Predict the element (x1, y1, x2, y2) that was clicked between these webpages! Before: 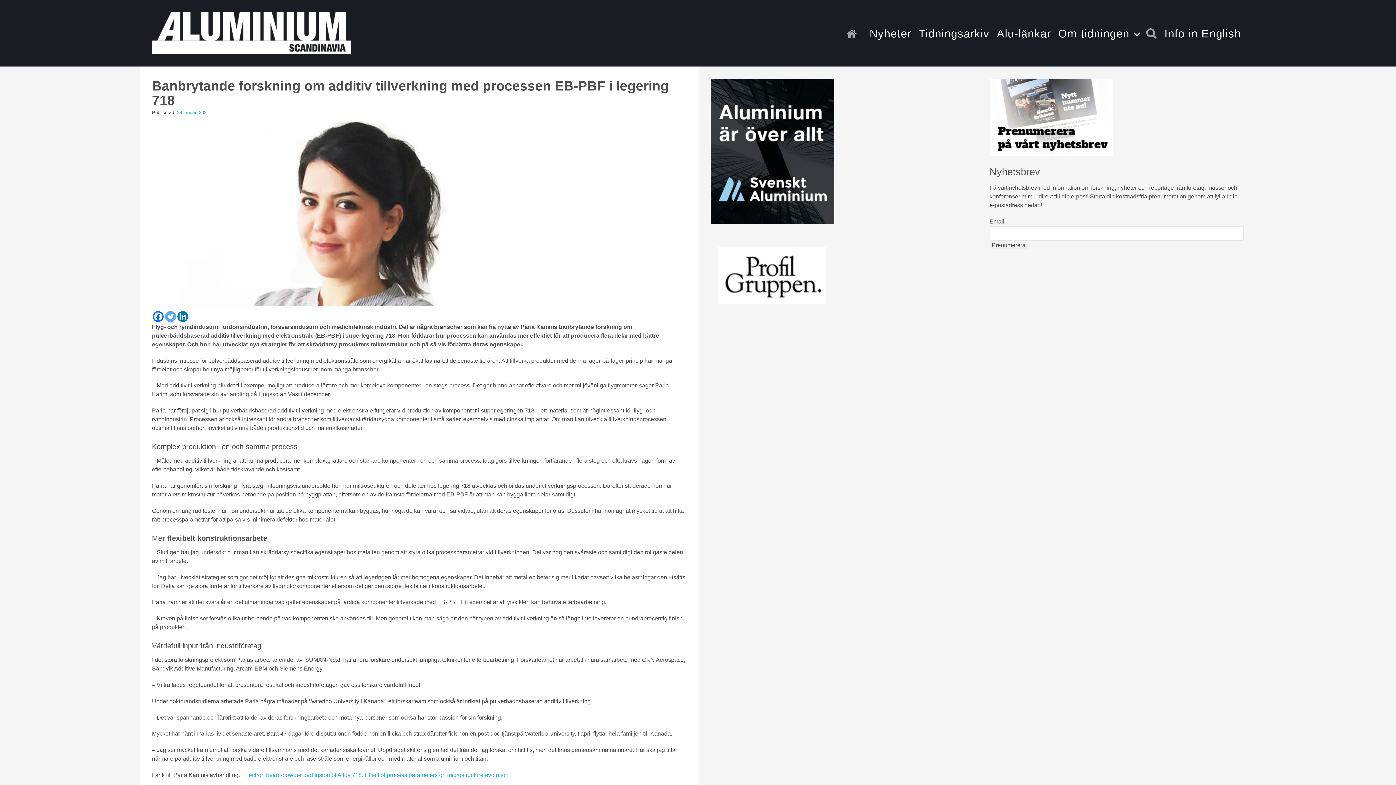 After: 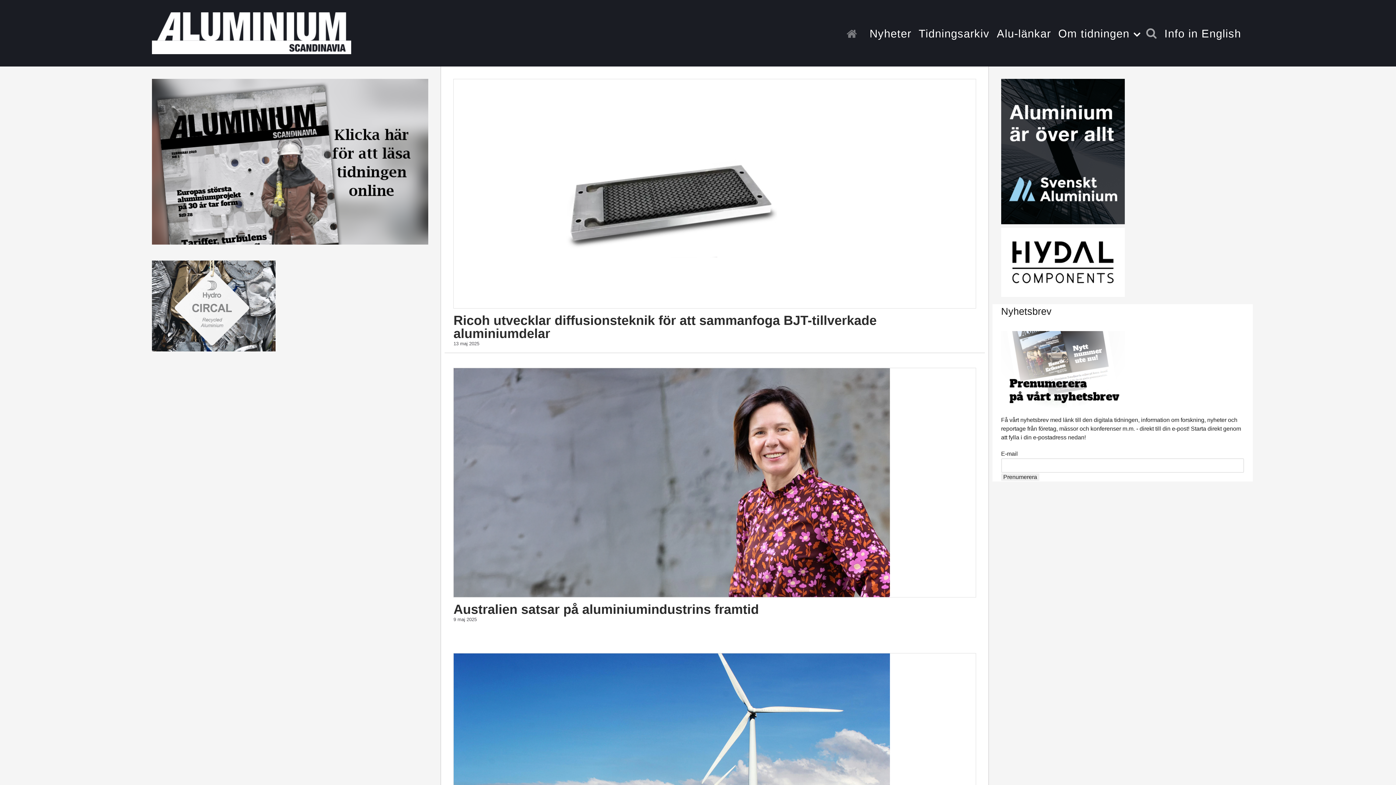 Action: label: Start bbox: (843, 24, 865, 41)